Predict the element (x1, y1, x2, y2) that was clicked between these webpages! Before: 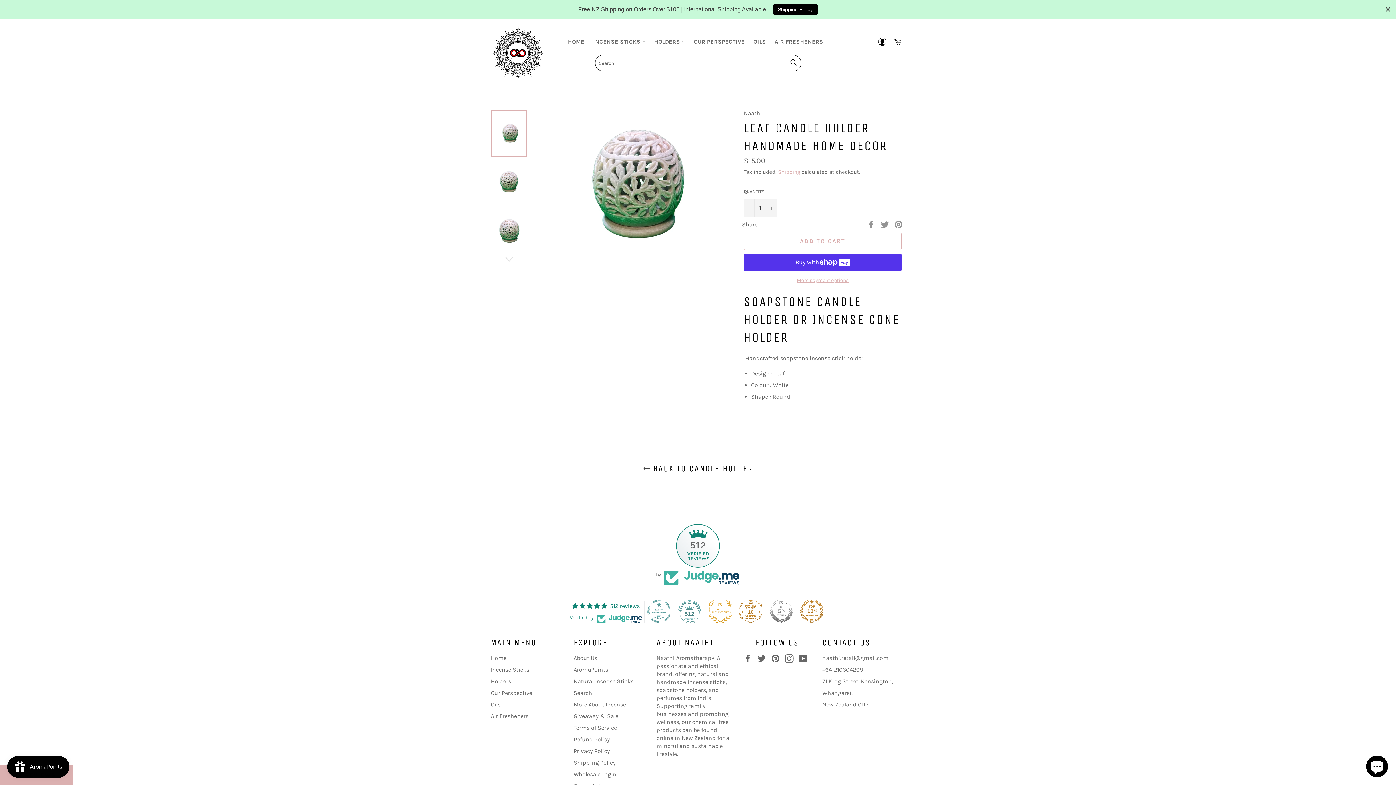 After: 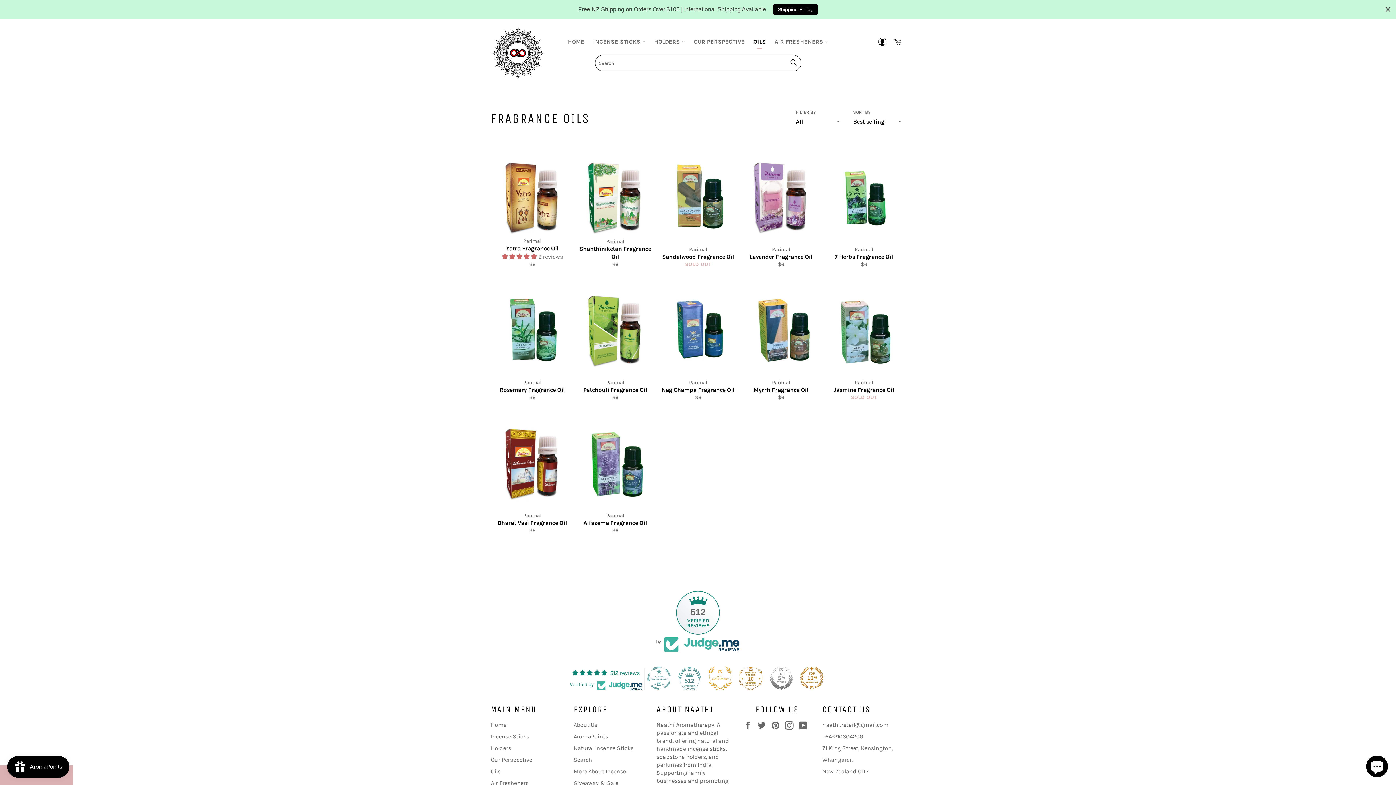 Action: label: Oils bbox: (490, 701, 500, 708)